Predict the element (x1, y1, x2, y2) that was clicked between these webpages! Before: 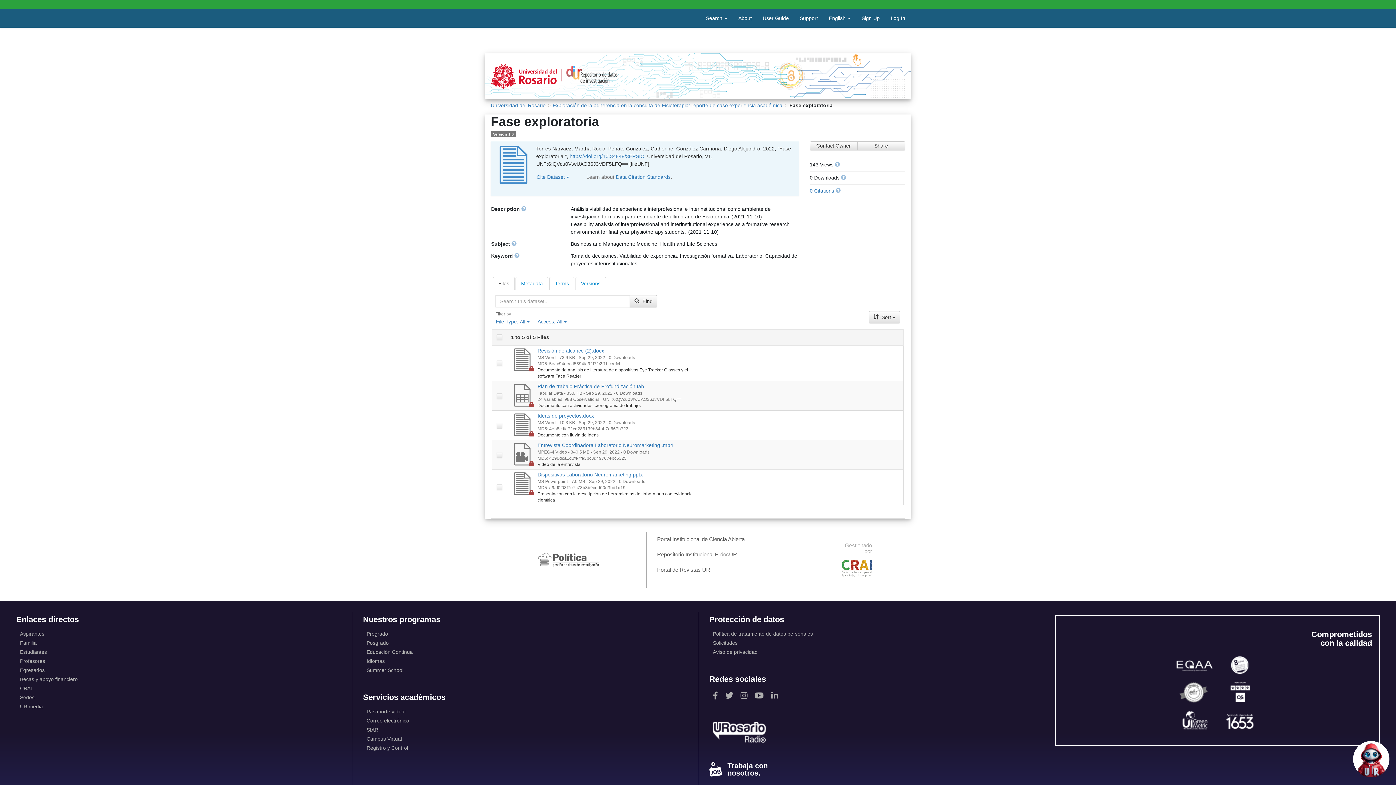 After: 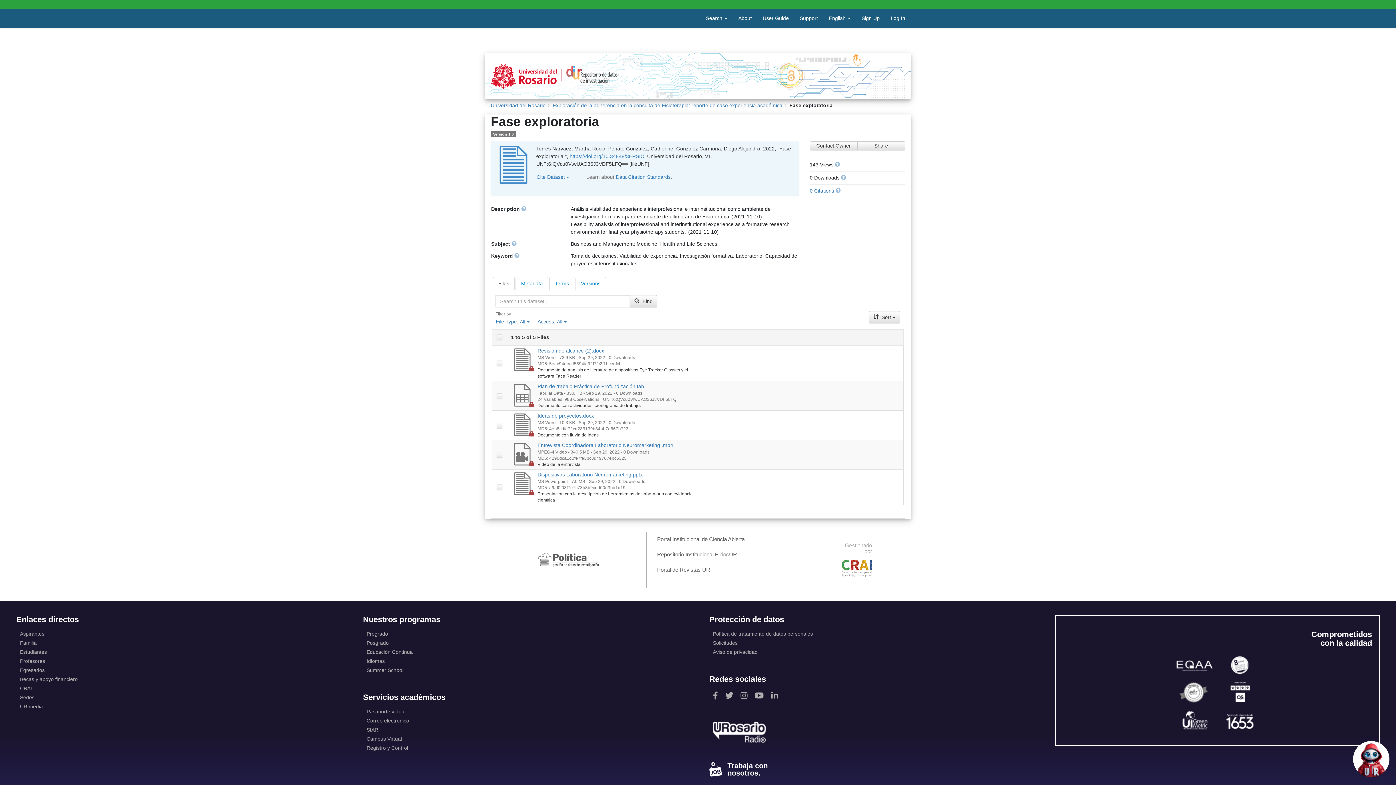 Action: bbox: (841, 565, 872, 571)